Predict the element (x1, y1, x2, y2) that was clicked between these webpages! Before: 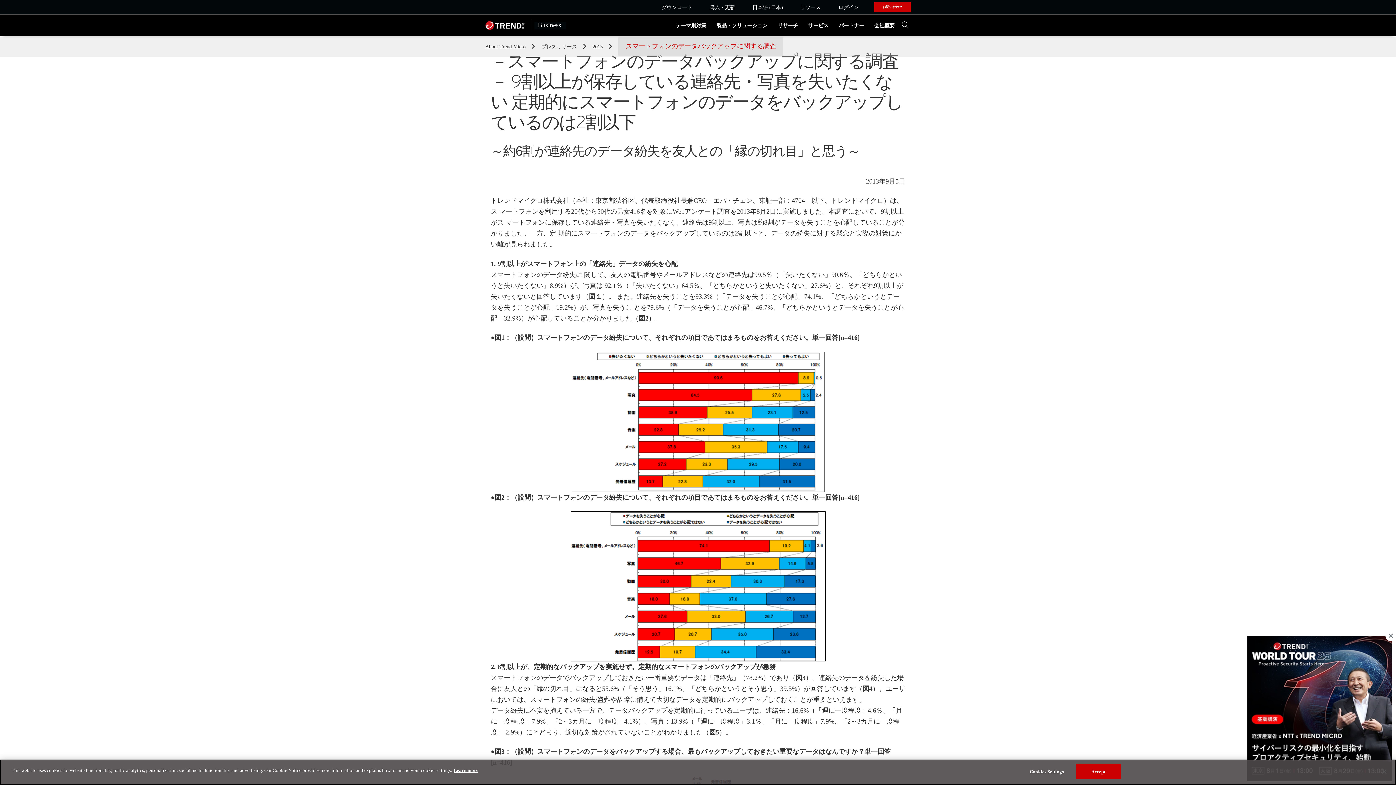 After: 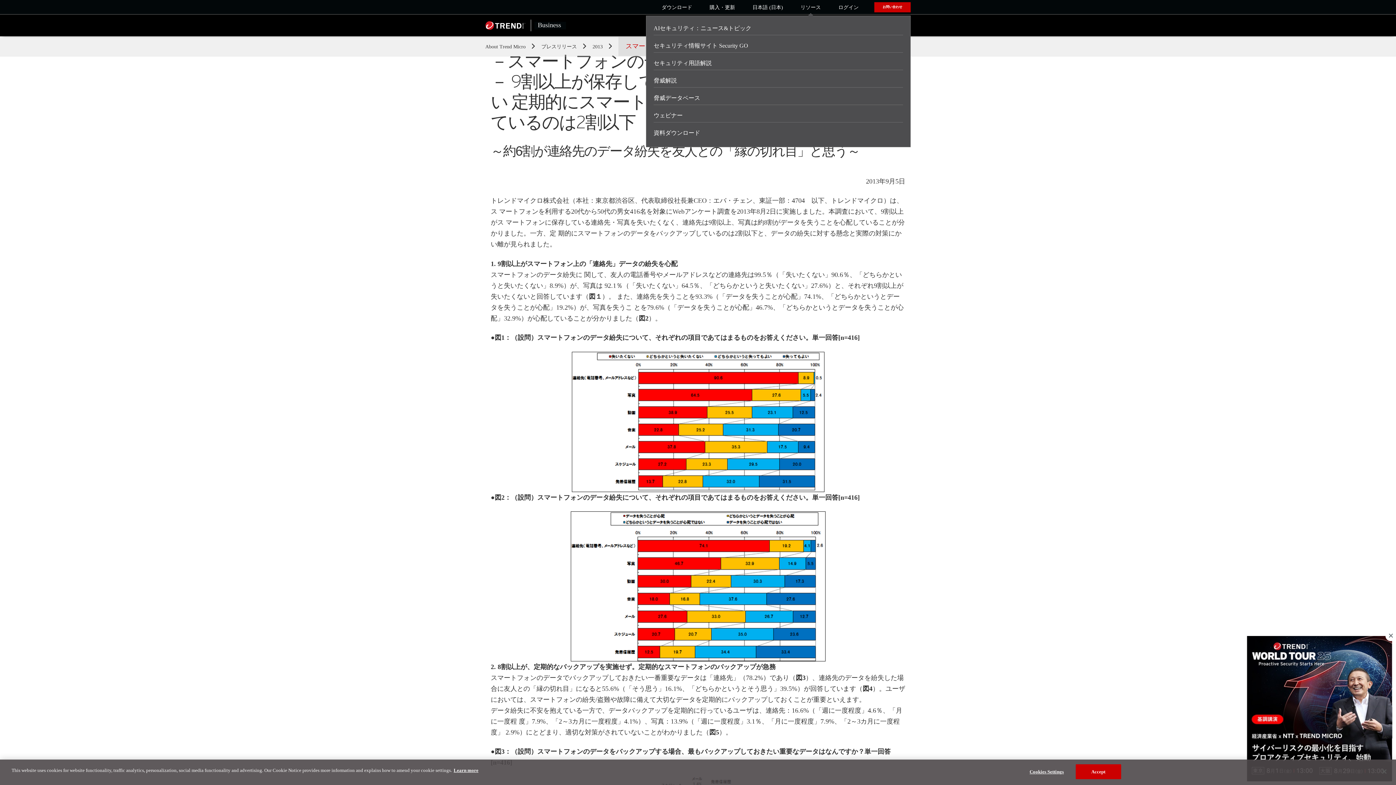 Action: bbox: (798, 1, 822, 12) label: リソース